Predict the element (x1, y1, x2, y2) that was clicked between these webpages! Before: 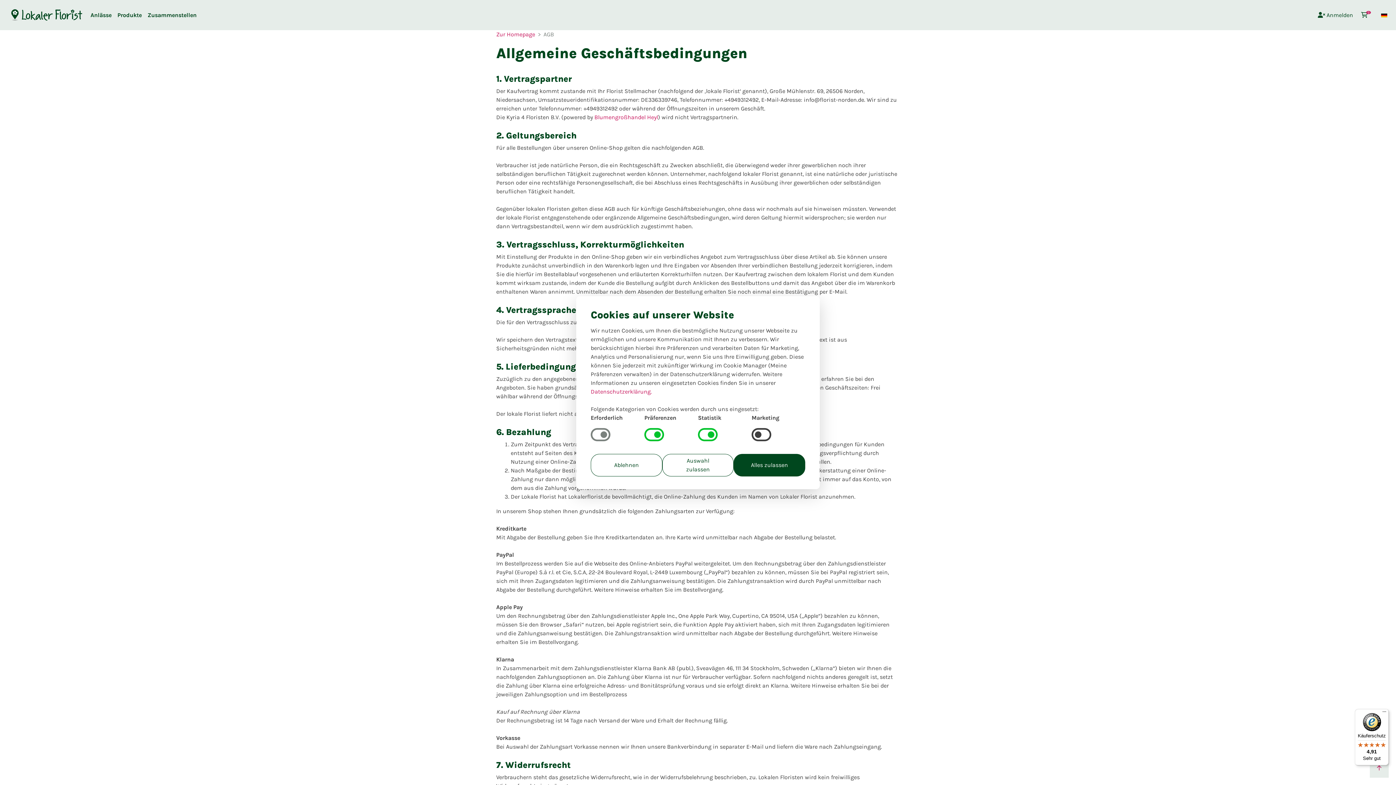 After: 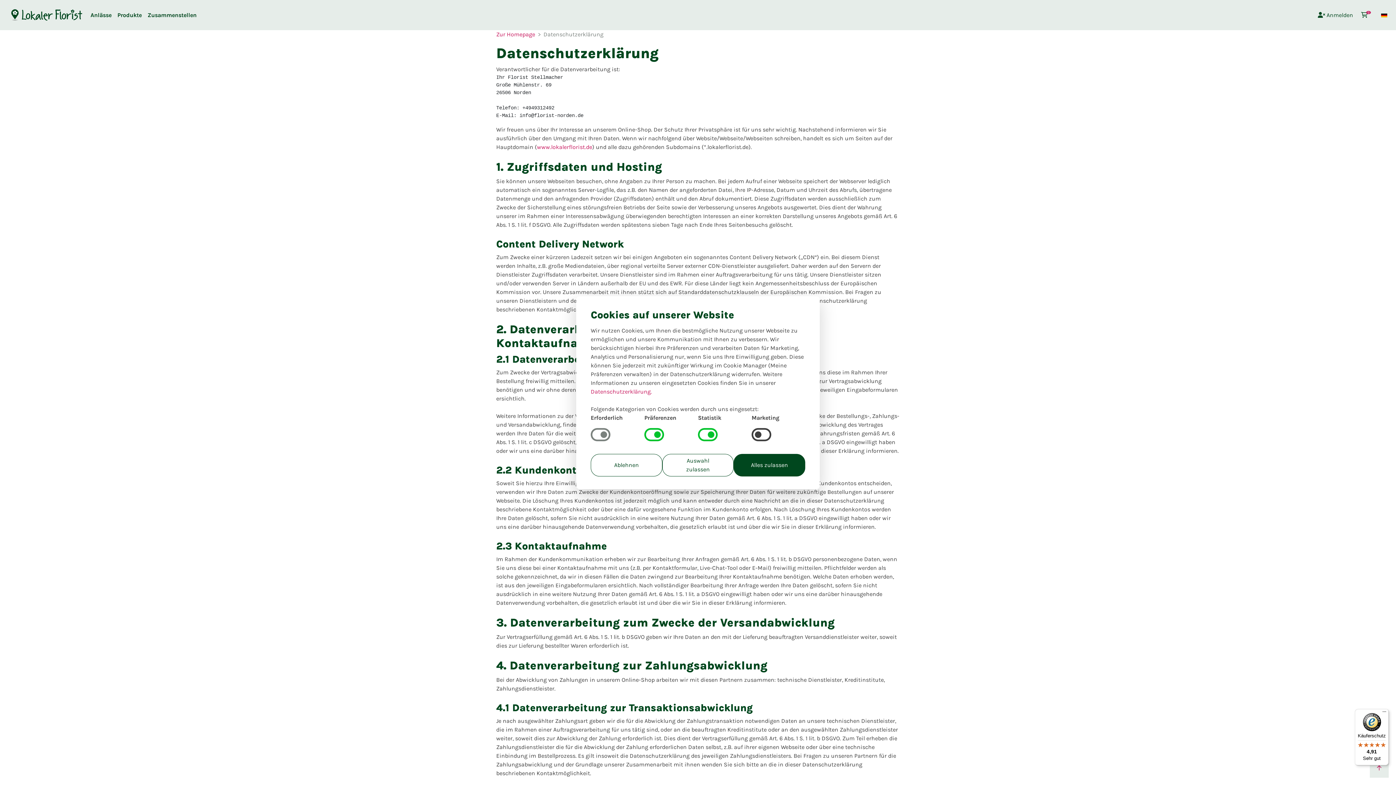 Action: label: Datenschutzerklärung. bbox: (590, 388, 652, 395)